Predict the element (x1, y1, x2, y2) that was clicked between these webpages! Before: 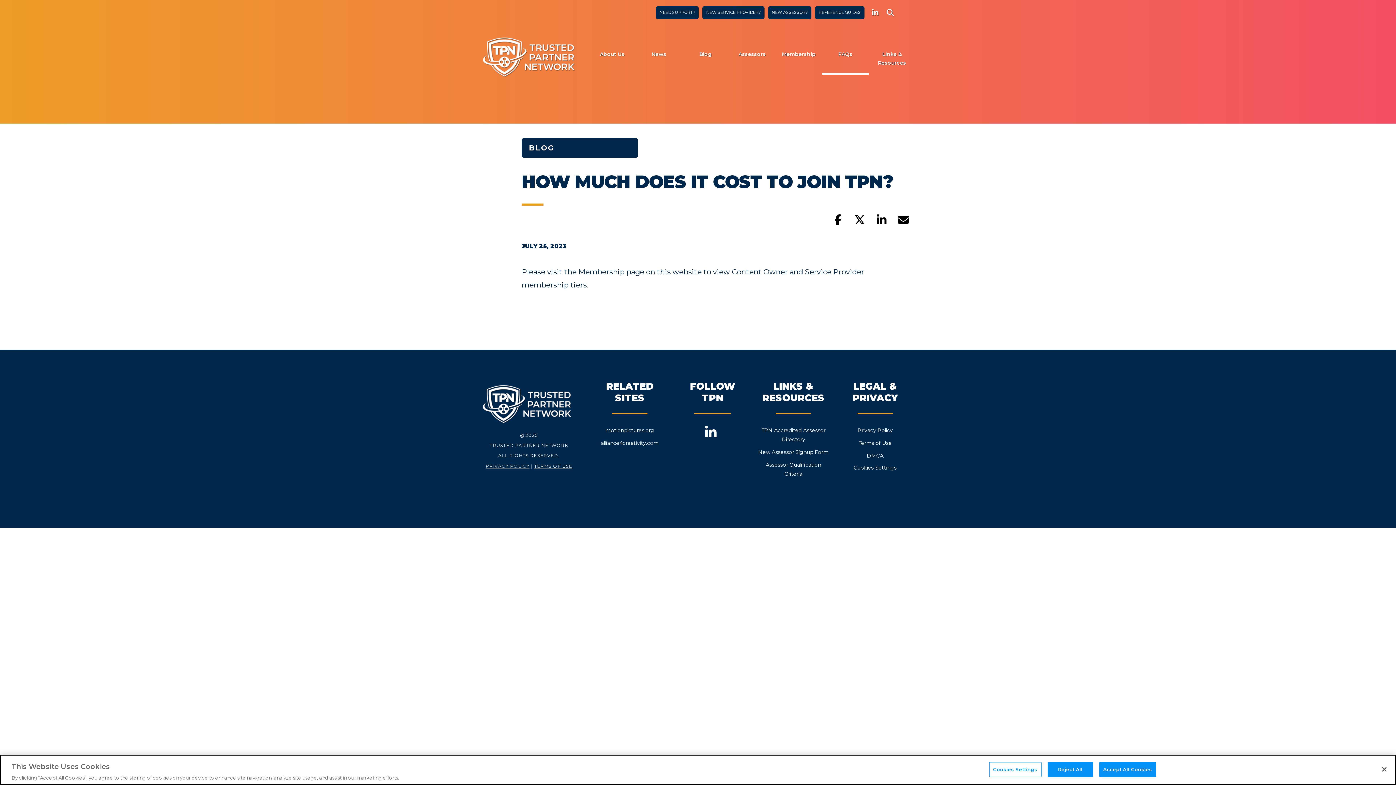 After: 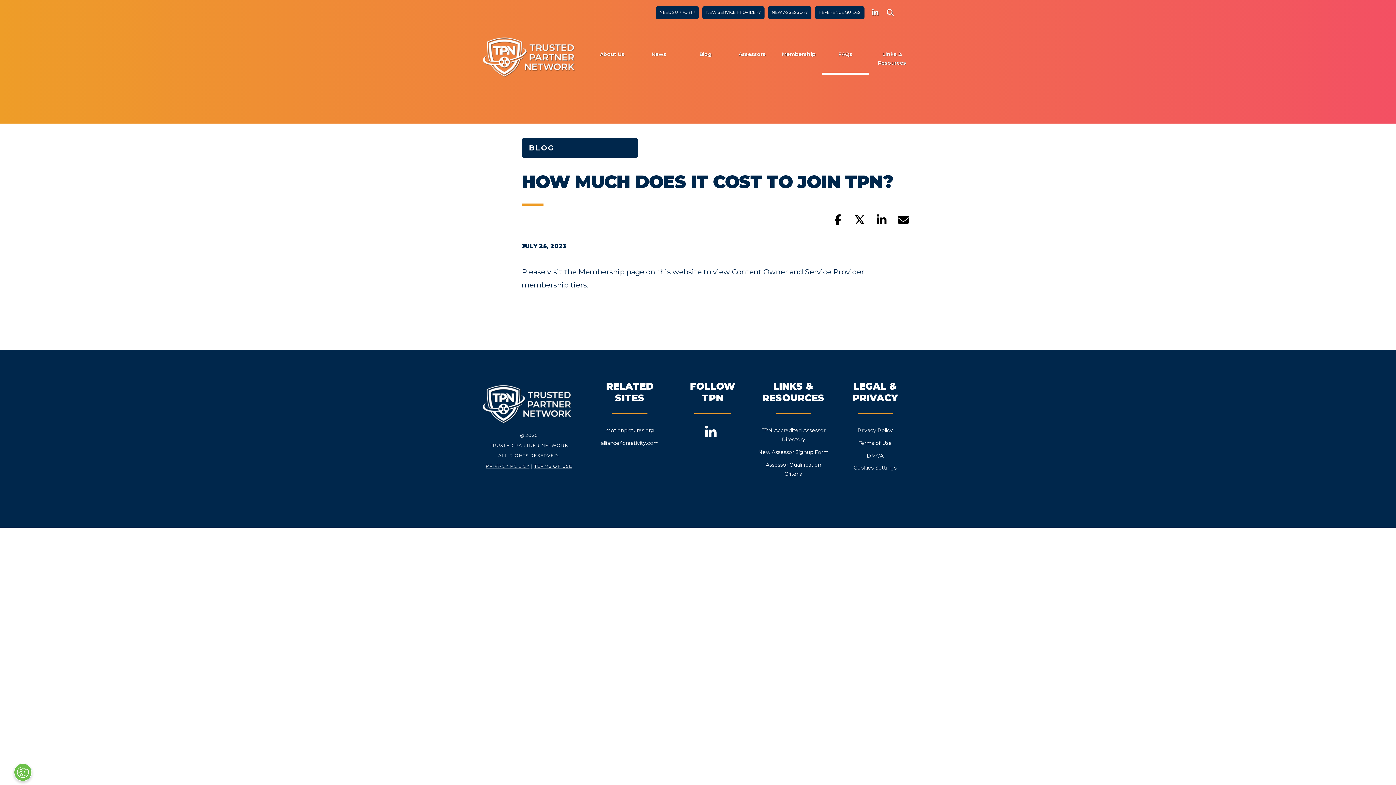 Action: label: Close bbox: (1376, 761, 1392, 777)